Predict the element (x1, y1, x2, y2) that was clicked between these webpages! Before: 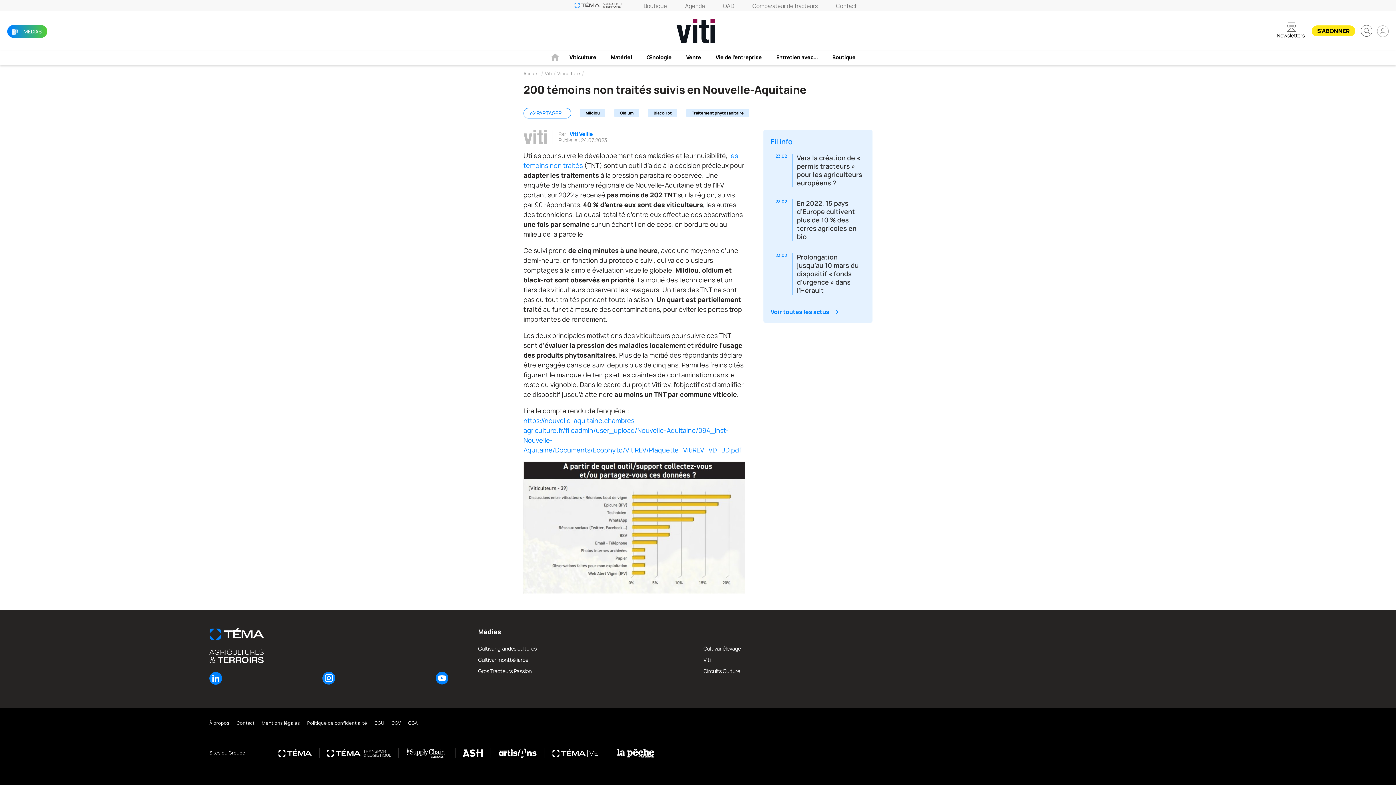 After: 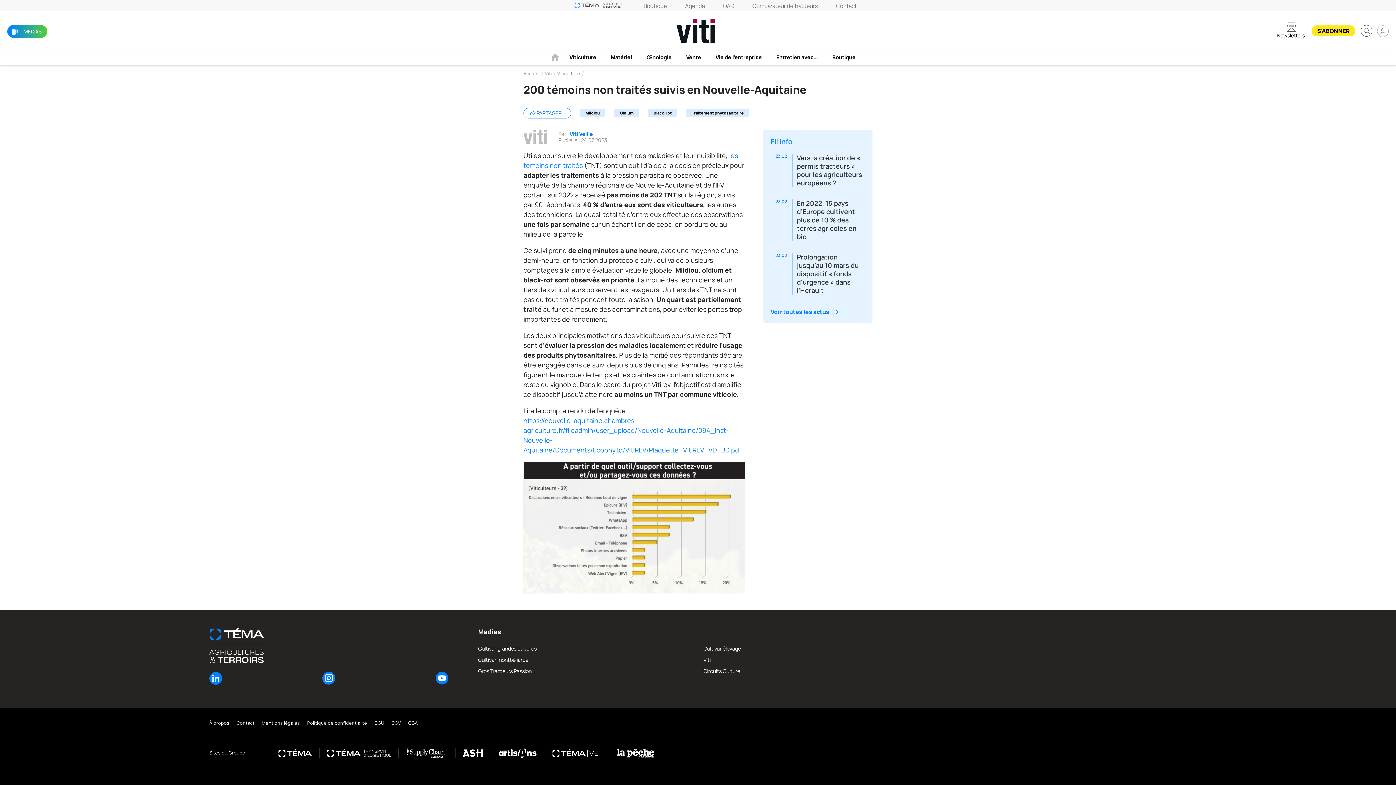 Action: bbox: (435, 671, 448, 685)